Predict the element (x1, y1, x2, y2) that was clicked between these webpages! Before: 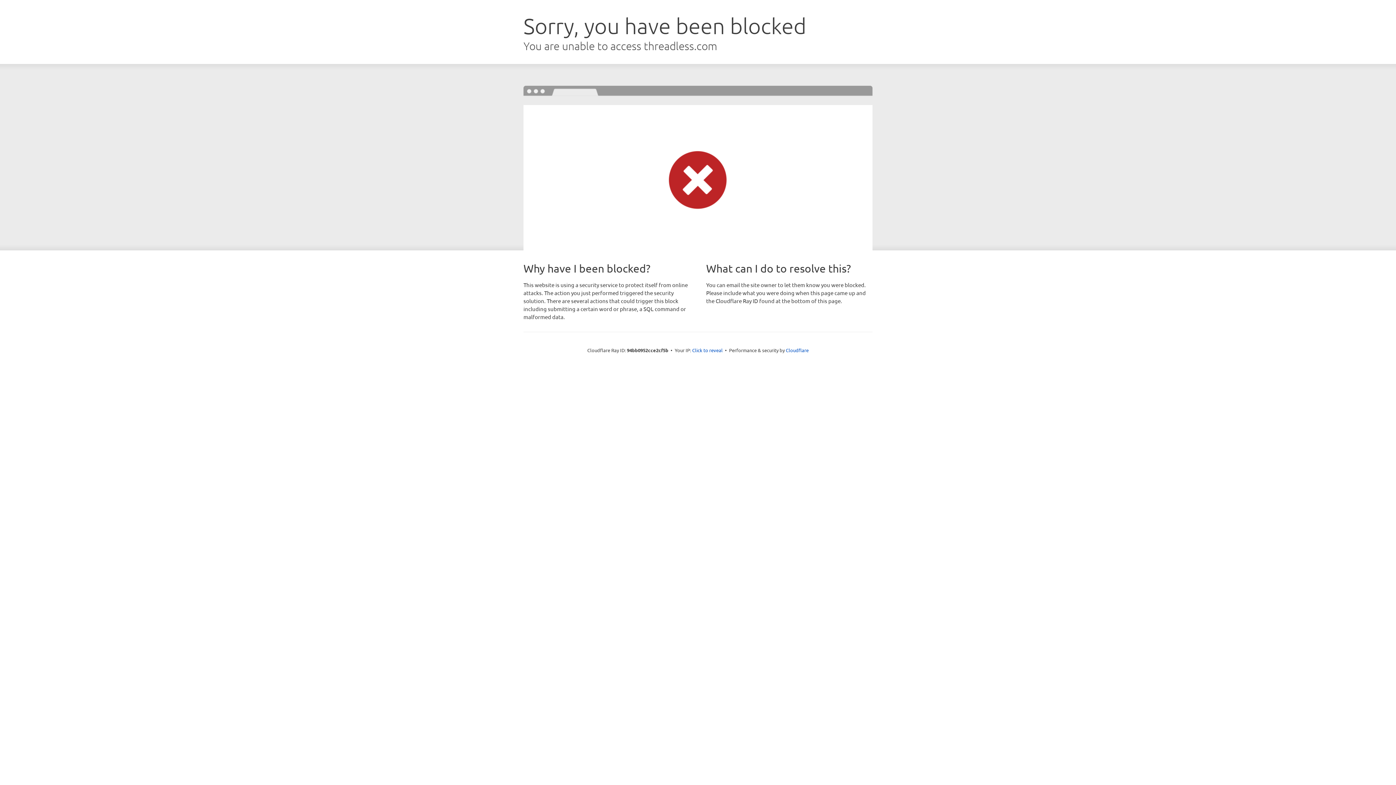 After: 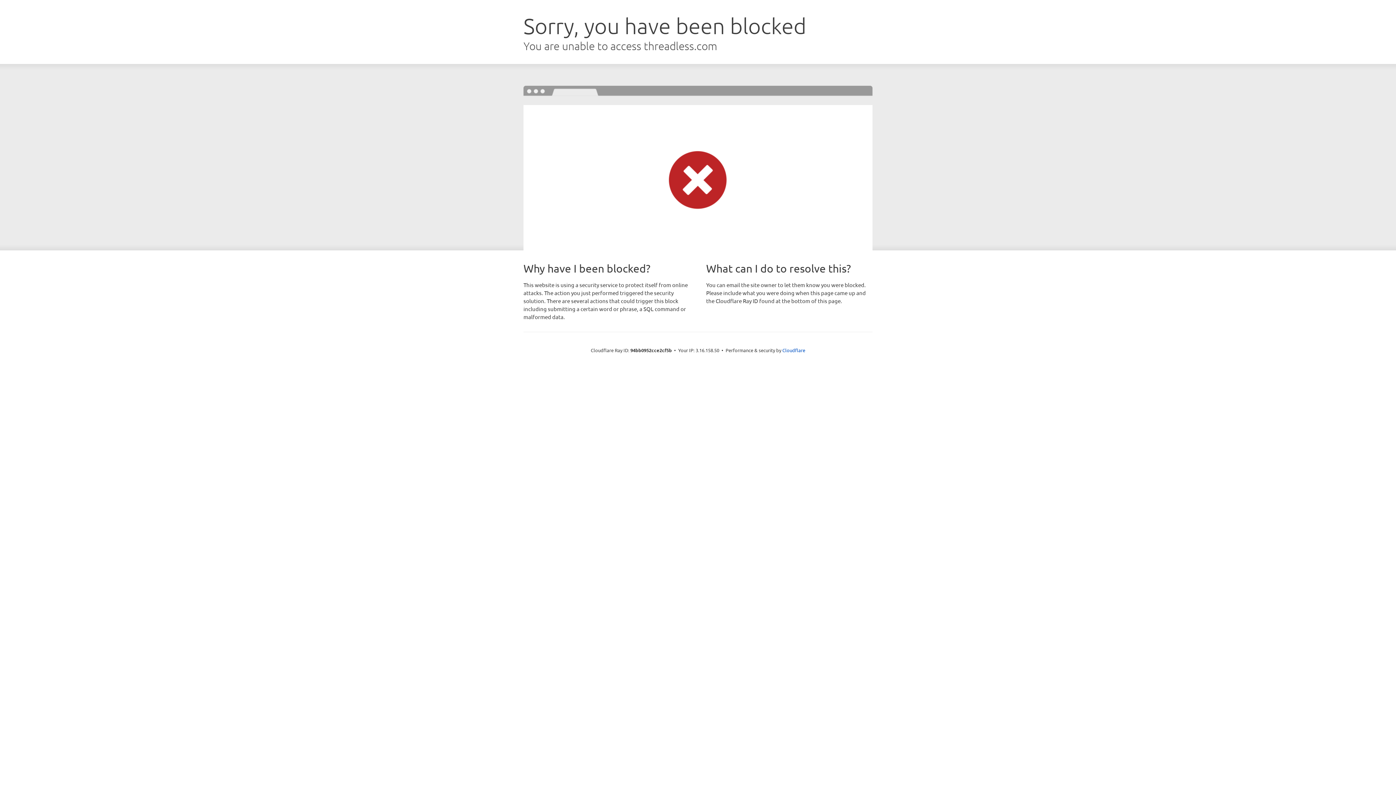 Action: label: Click to reveal bbox: (692, 346, 722, 353)